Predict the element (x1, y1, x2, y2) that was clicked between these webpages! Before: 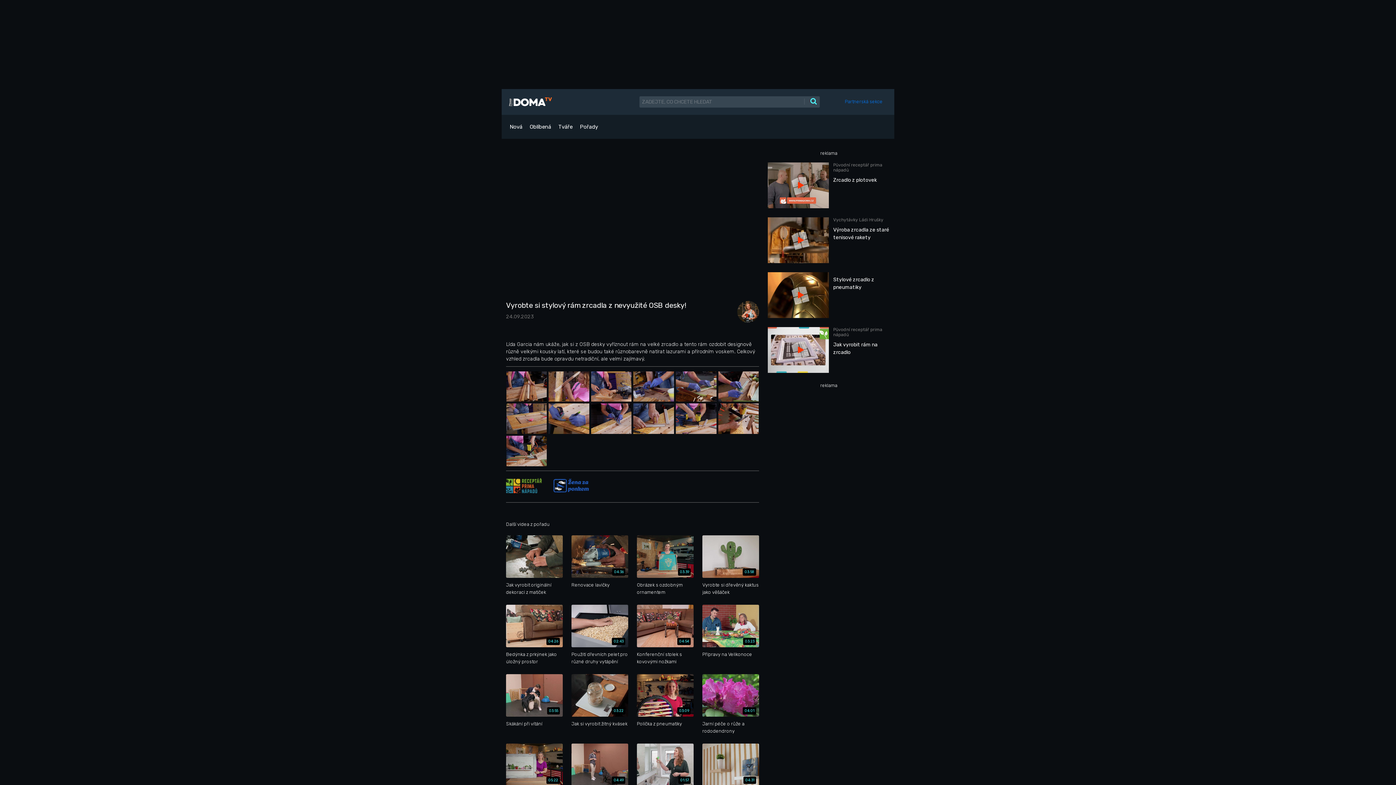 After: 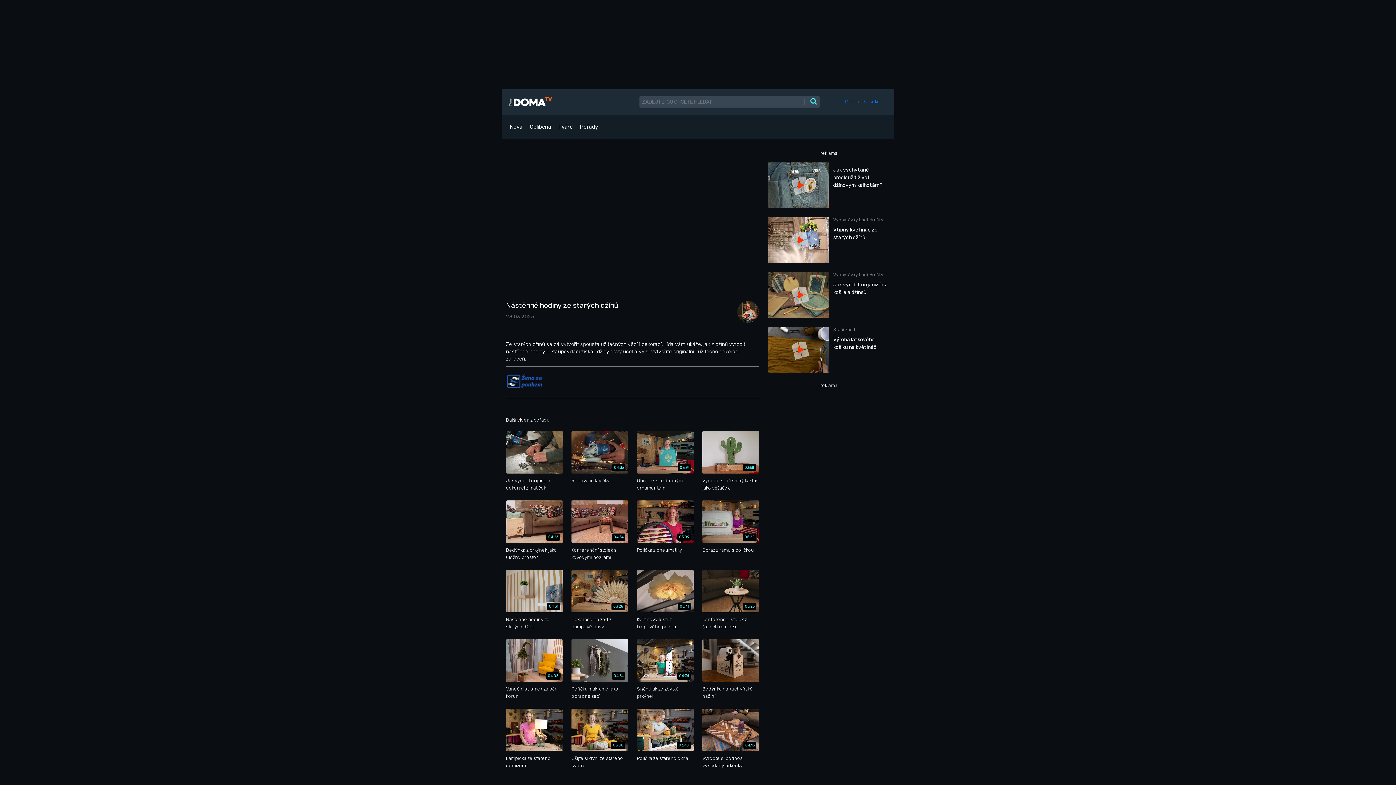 Action: label: 04:31

Nástěnné hodiny ze starých džínů bbox: (702, 744, 759, 804)